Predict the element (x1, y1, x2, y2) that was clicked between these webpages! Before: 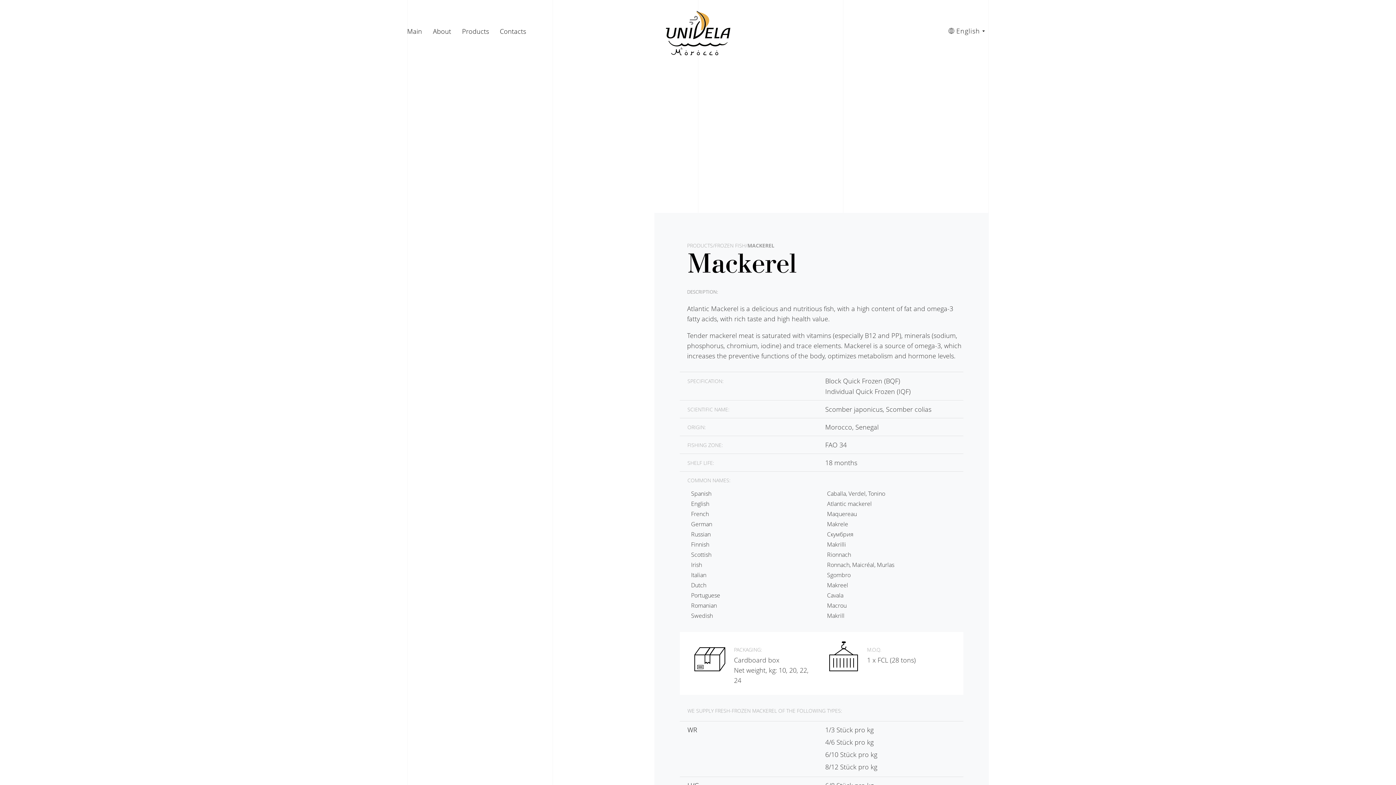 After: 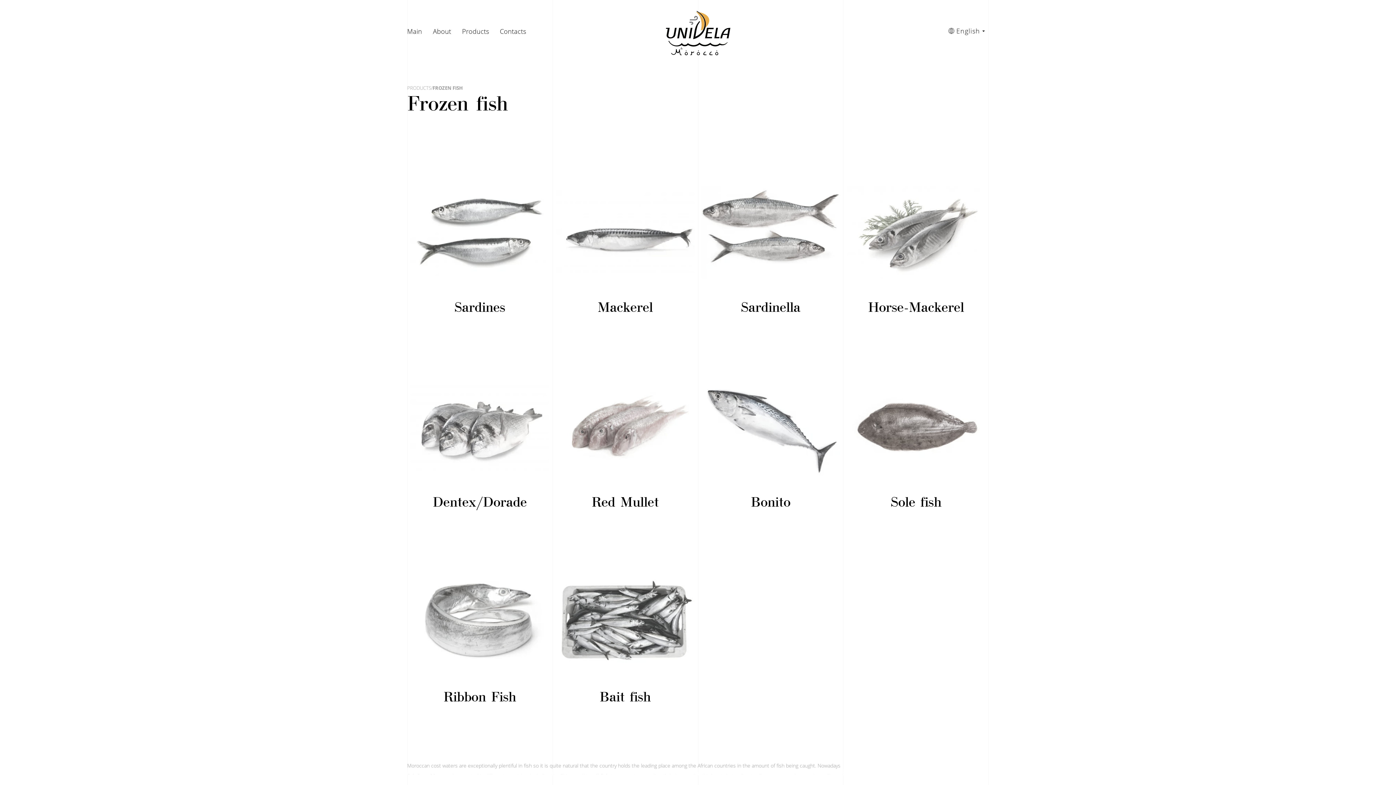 Action: label: FROZEN FISH bbox: (714, 242, 745, 249)